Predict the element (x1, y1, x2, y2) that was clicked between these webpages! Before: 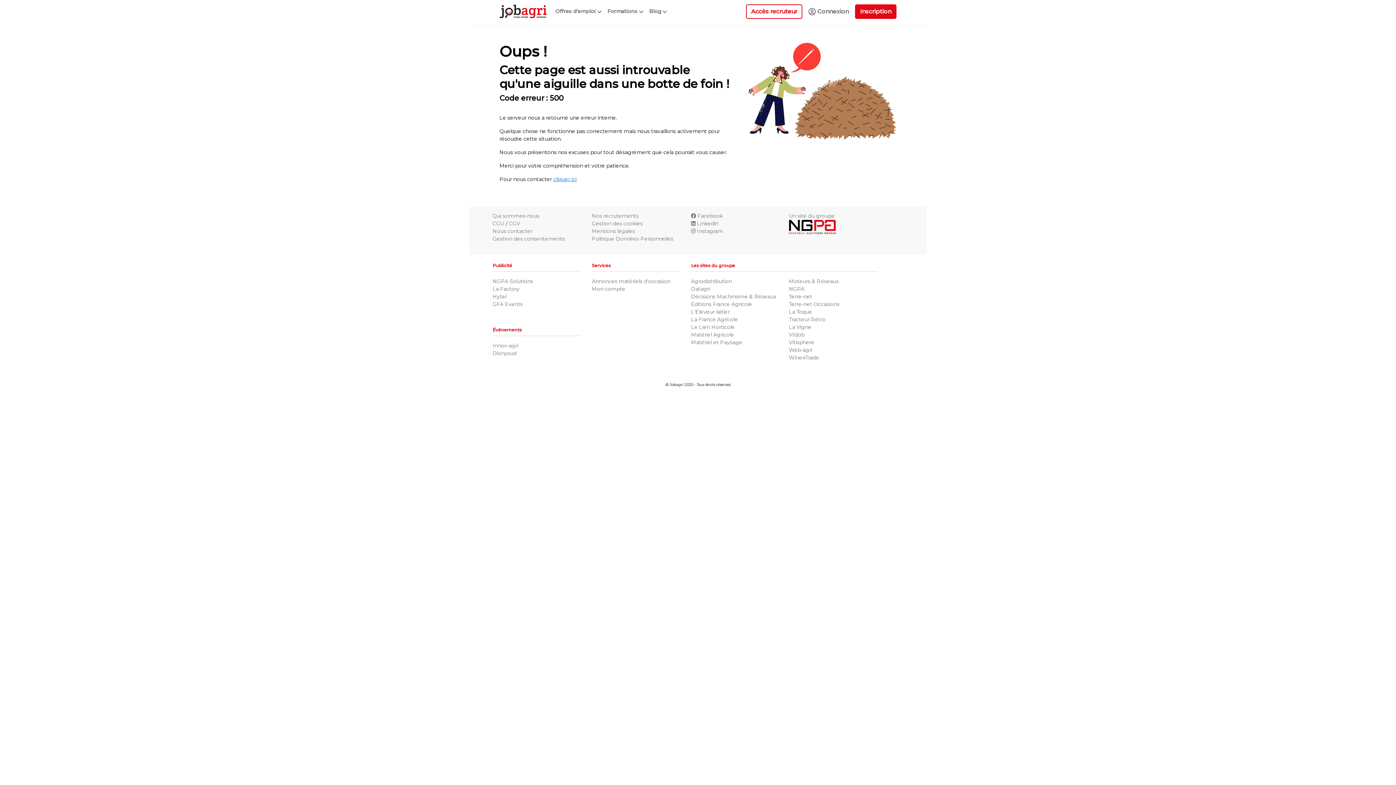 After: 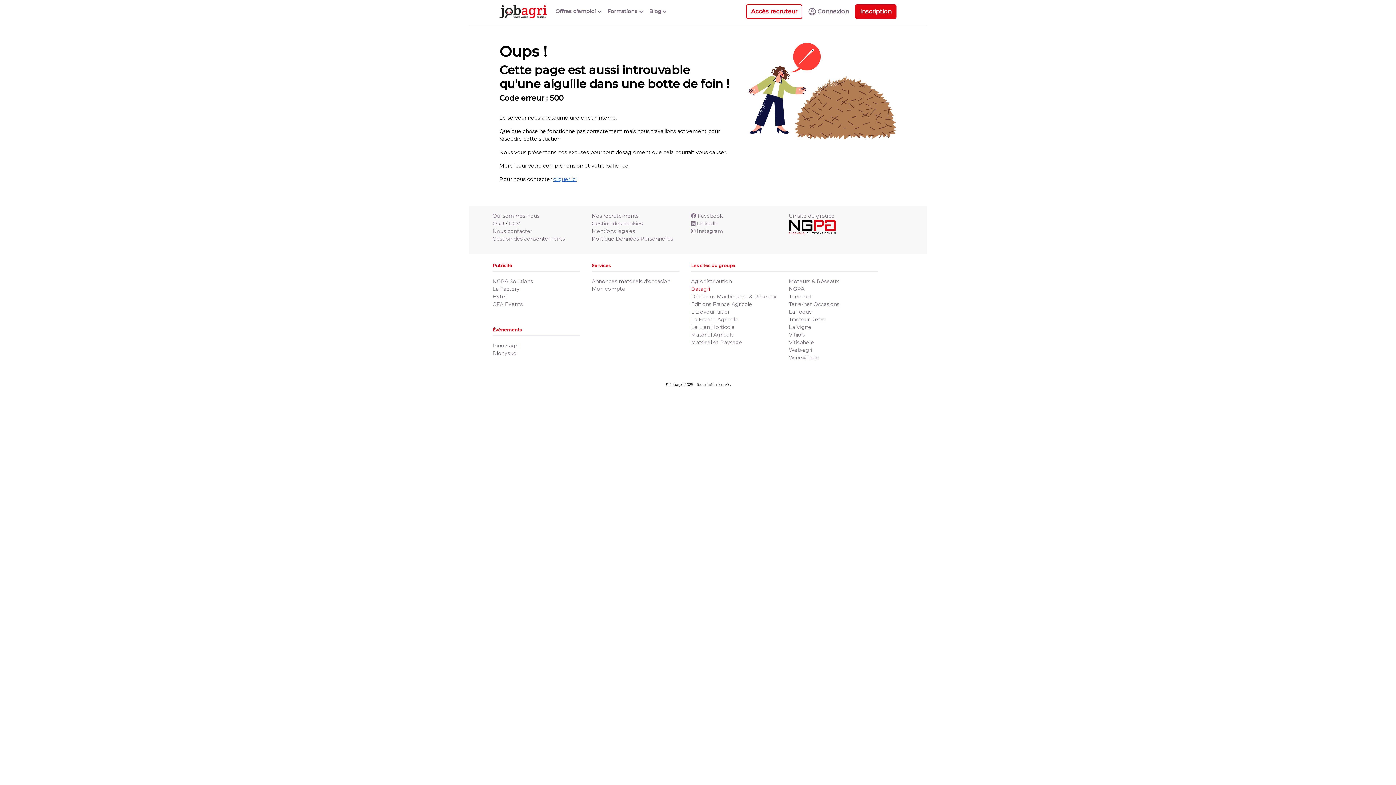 Action: label: Datagri bbox: (691, 285, 710, 292)